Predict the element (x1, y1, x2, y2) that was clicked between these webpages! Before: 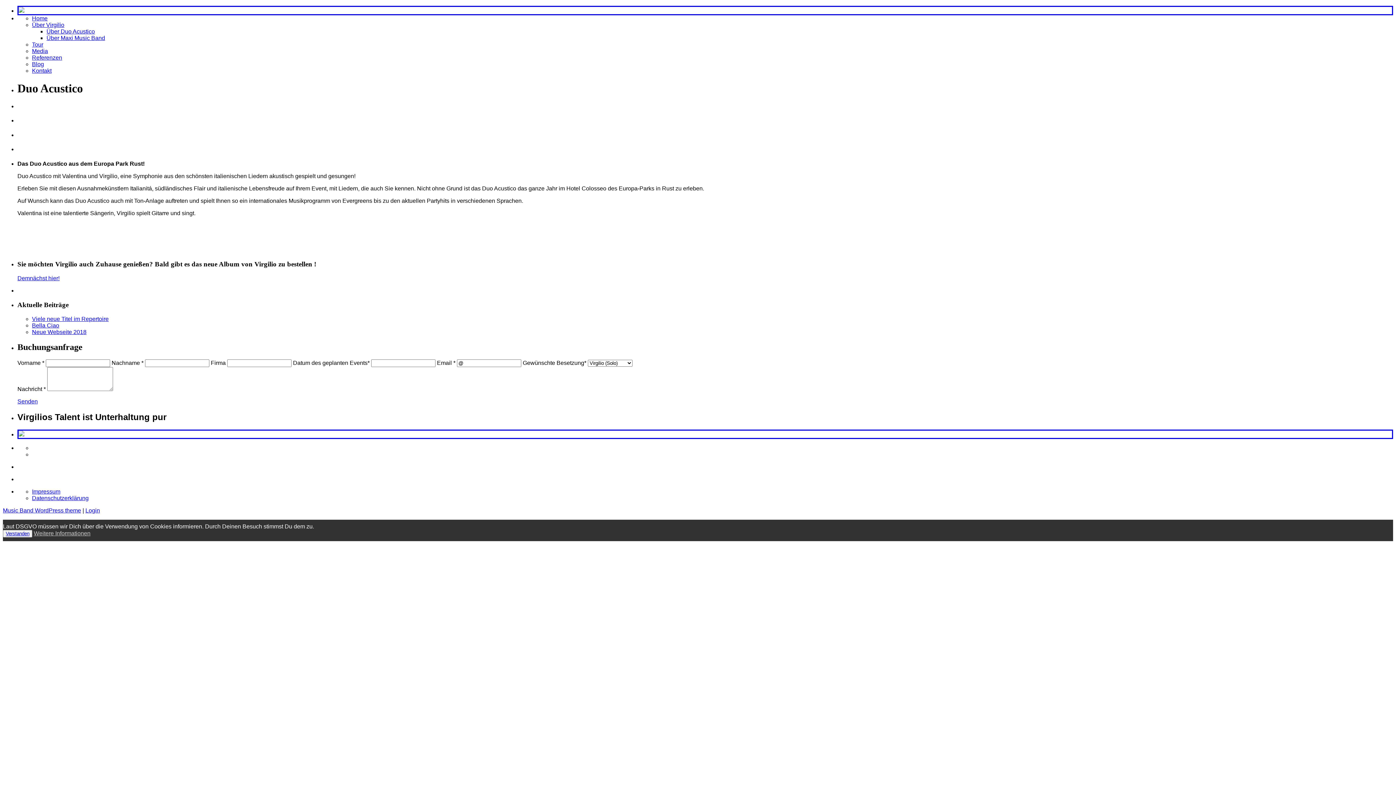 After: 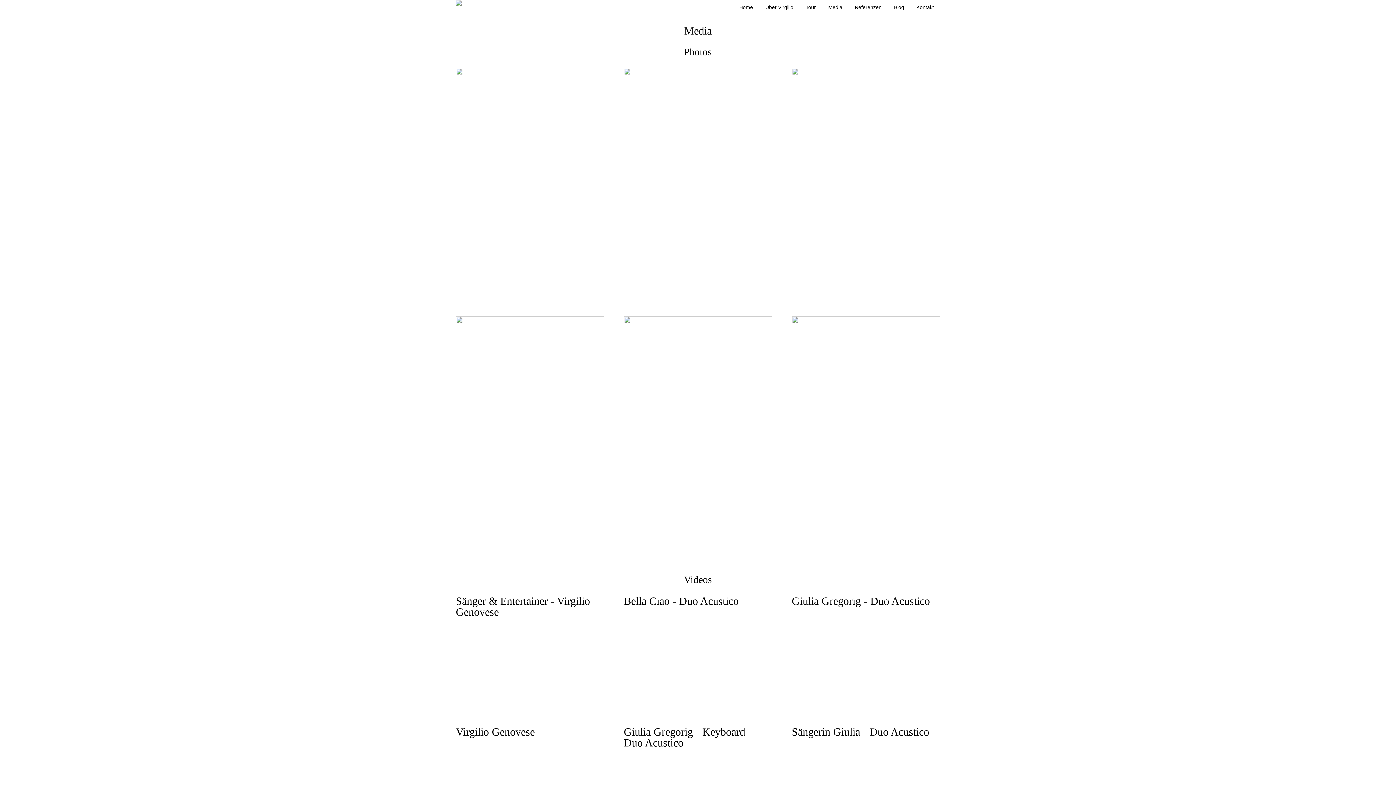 Action: bbox: (32, 48, 48, 54) label: Media